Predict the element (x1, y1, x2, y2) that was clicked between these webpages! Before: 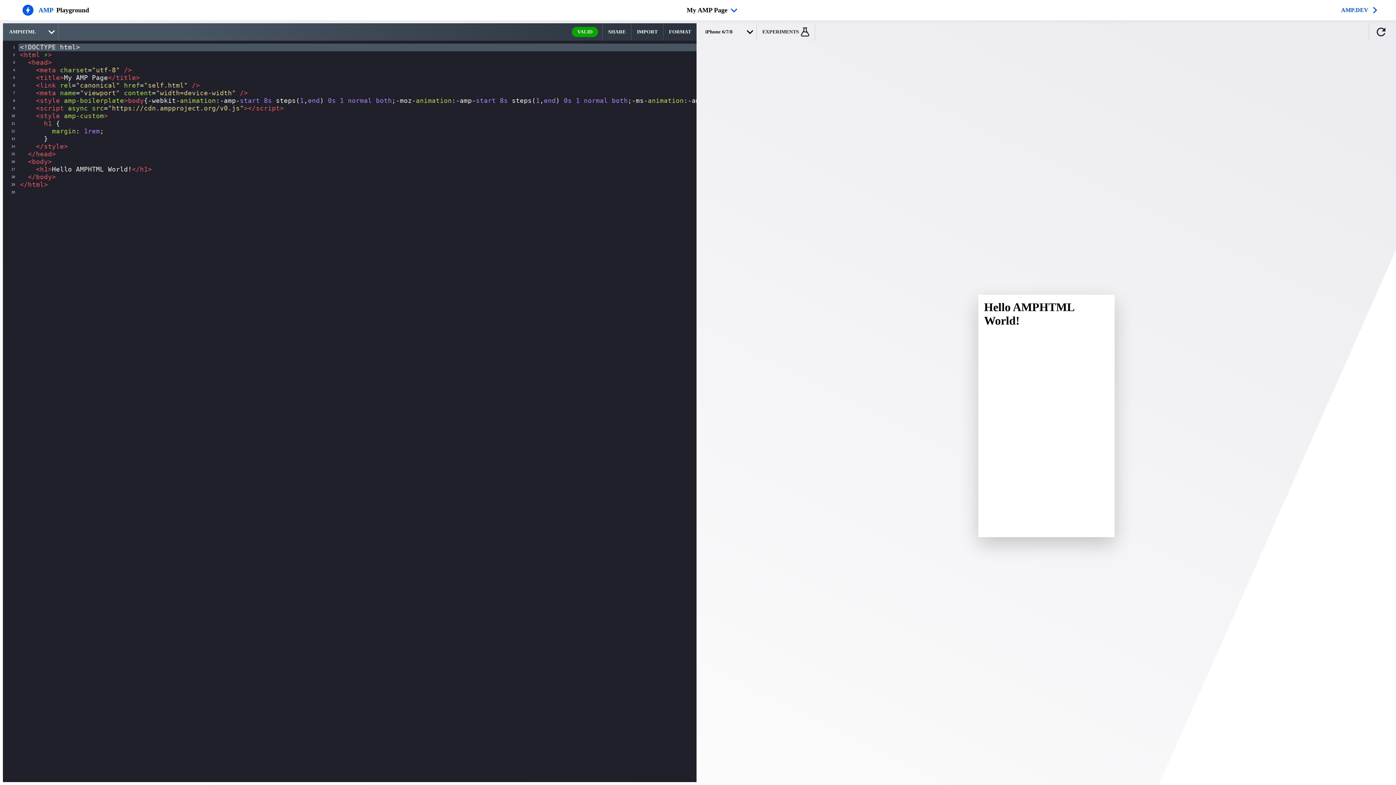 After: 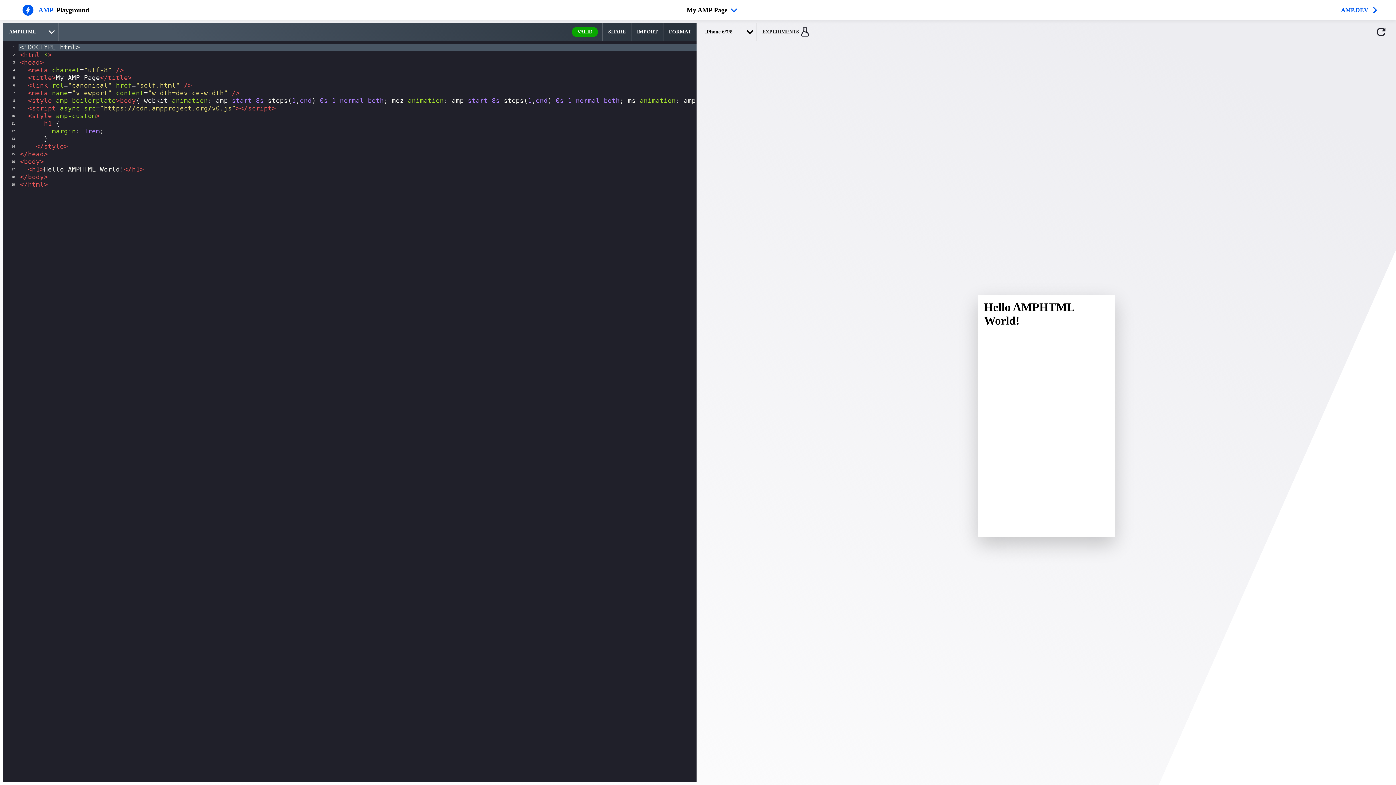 Action: label: format source code bbox: (663, 23, 696, 40)